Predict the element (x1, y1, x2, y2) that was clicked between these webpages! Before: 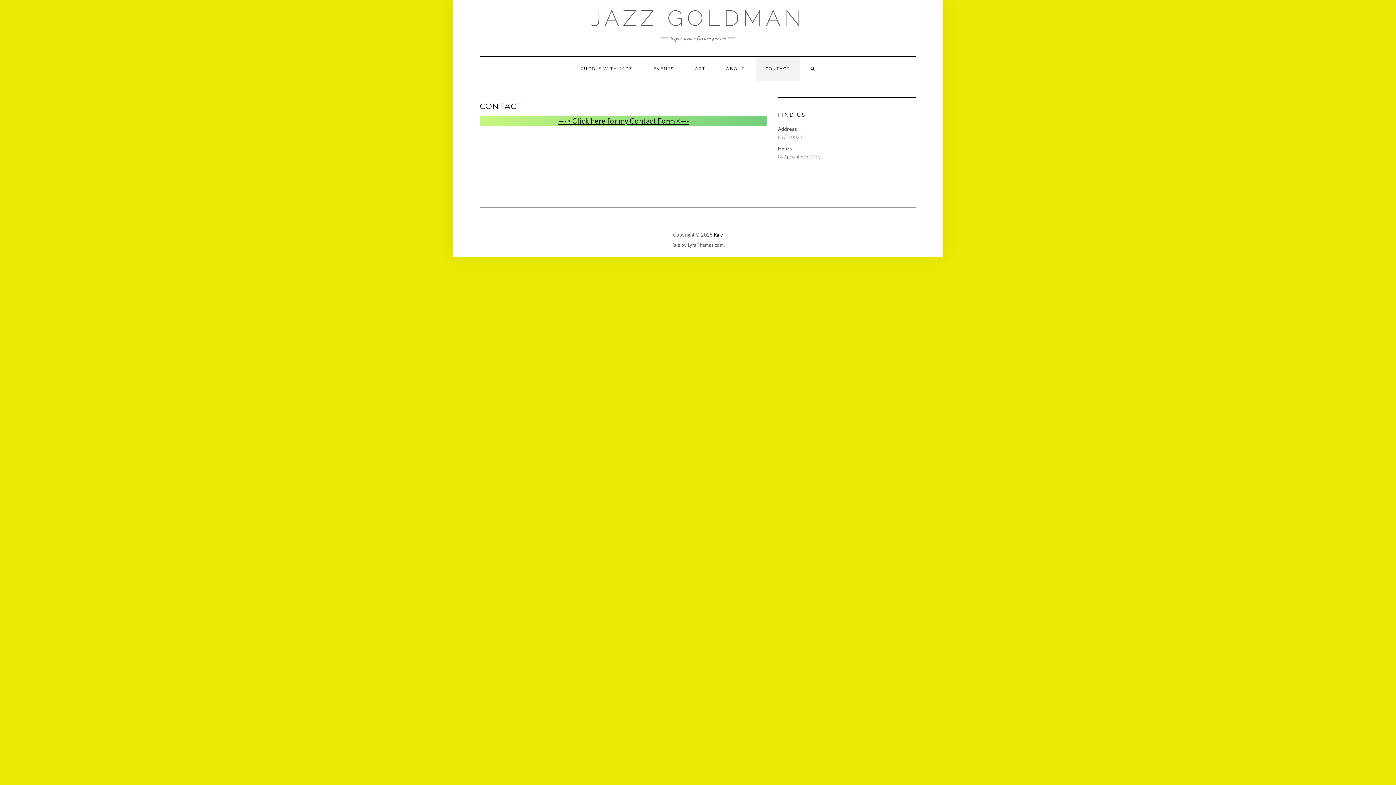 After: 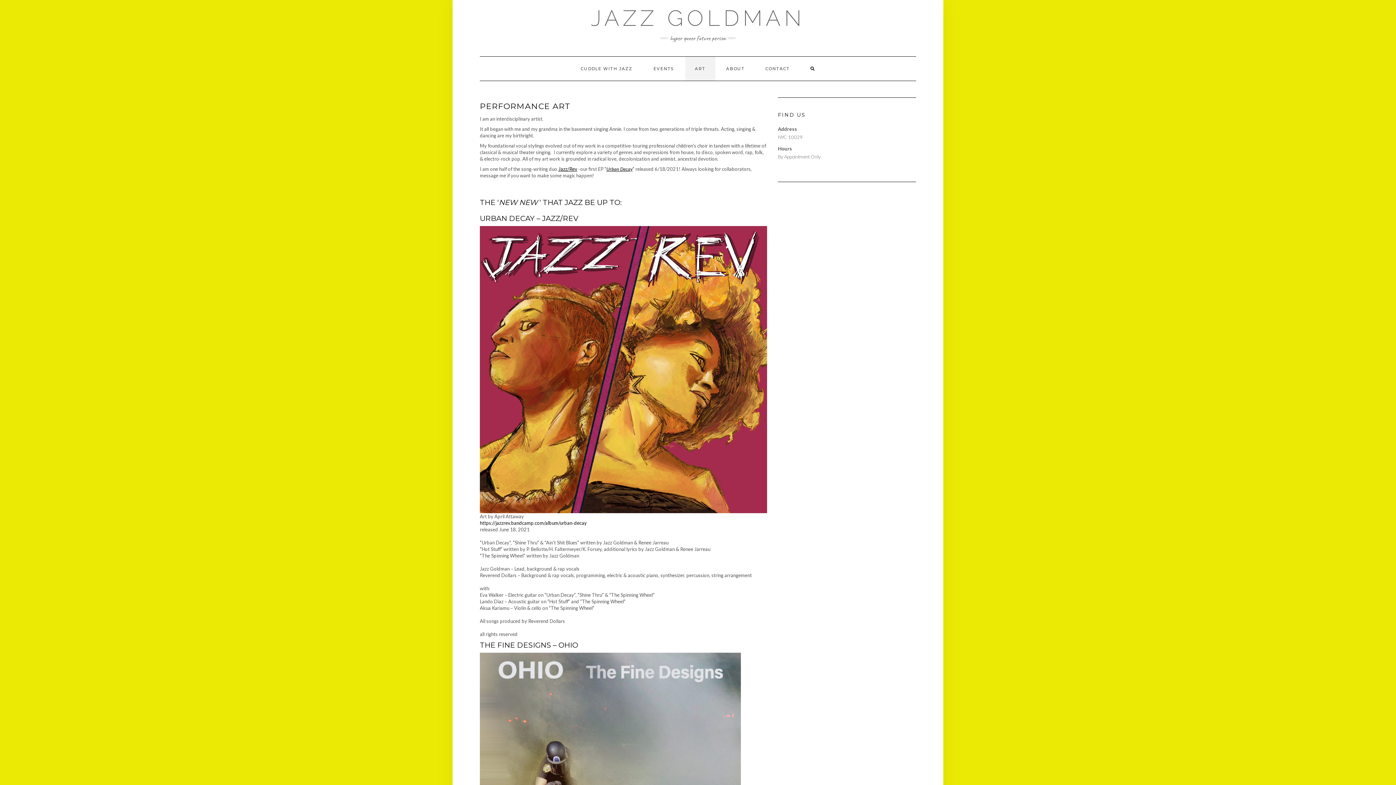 Action: label: ART bbox: (685, 56, 715, 80)